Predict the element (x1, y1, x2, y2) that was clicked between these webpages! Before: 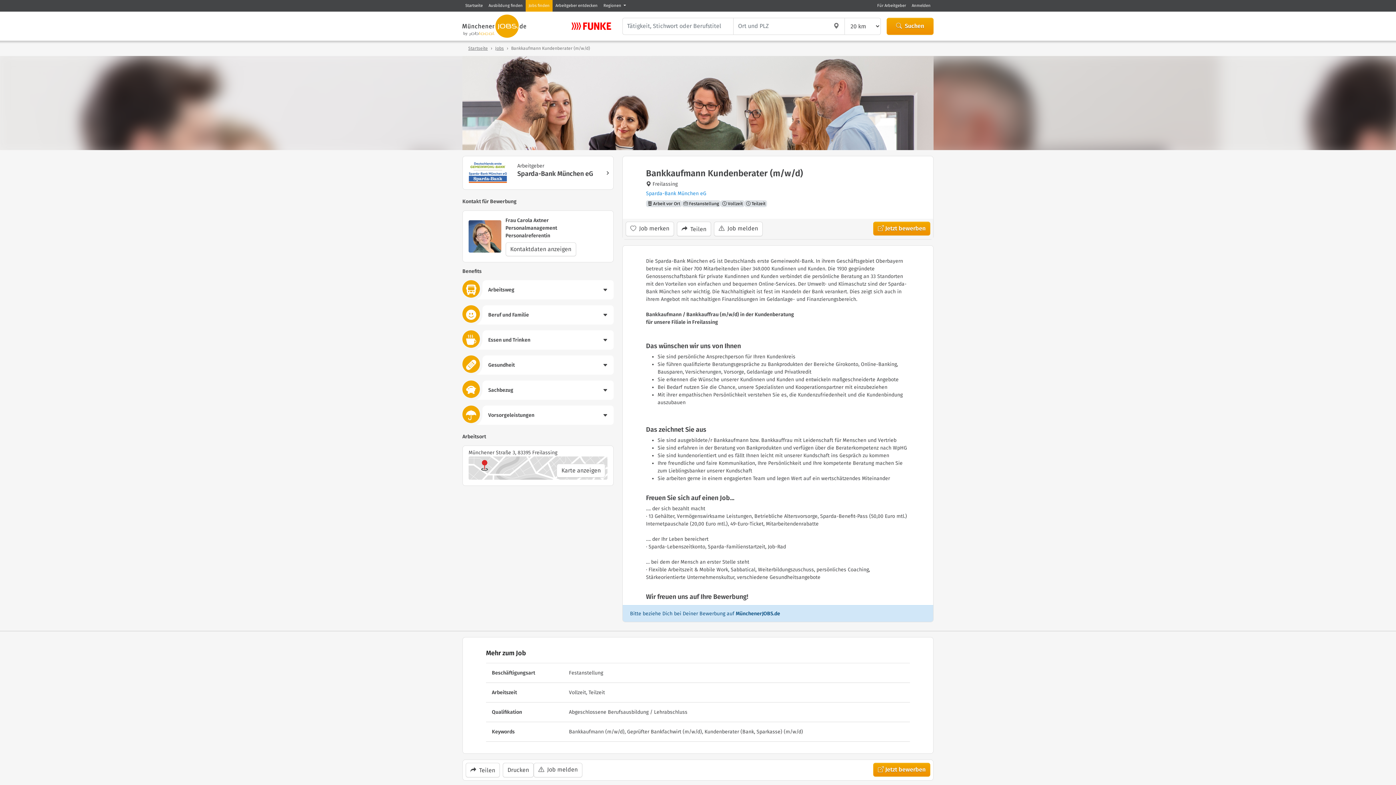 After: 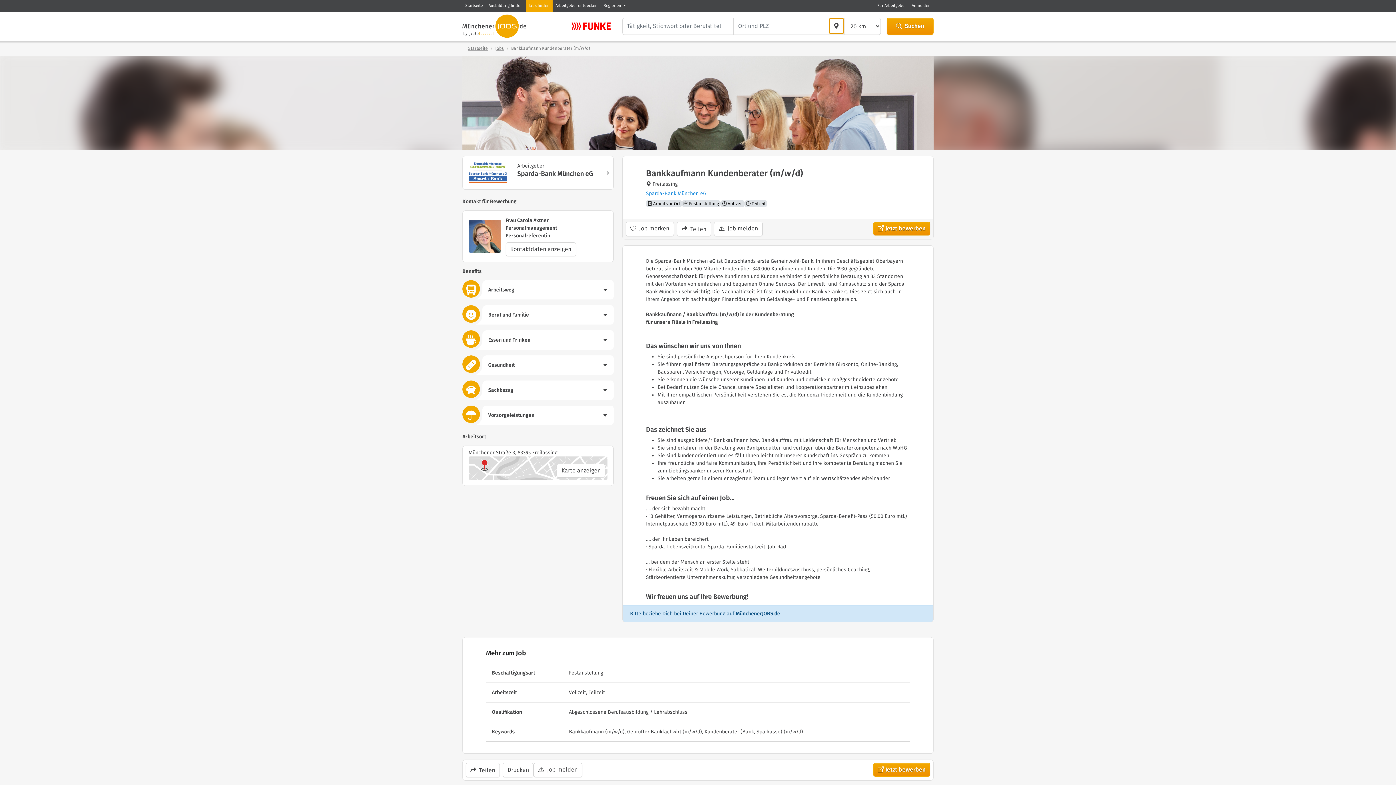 Action: bbox: (828, 18, 844, 33) label: Aktuelle Position verwenden